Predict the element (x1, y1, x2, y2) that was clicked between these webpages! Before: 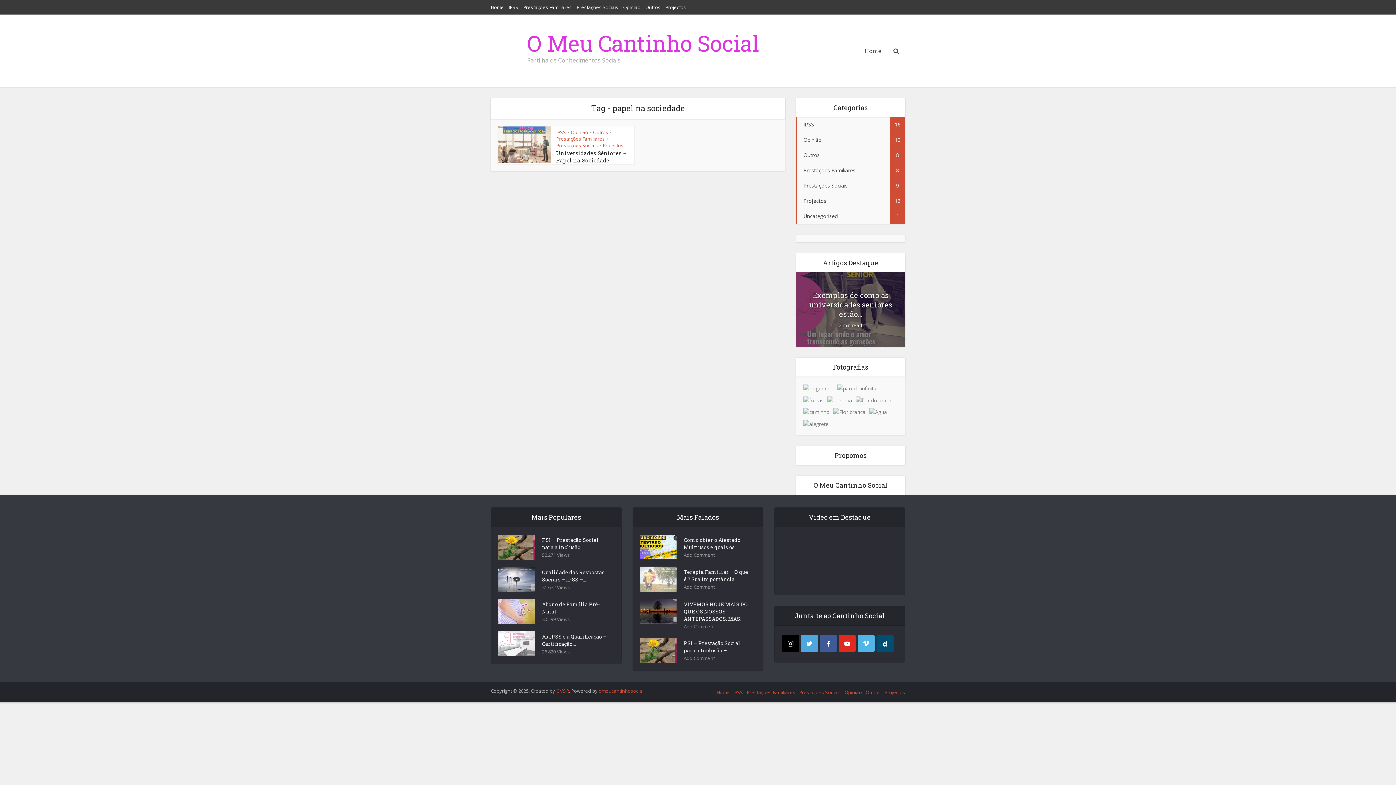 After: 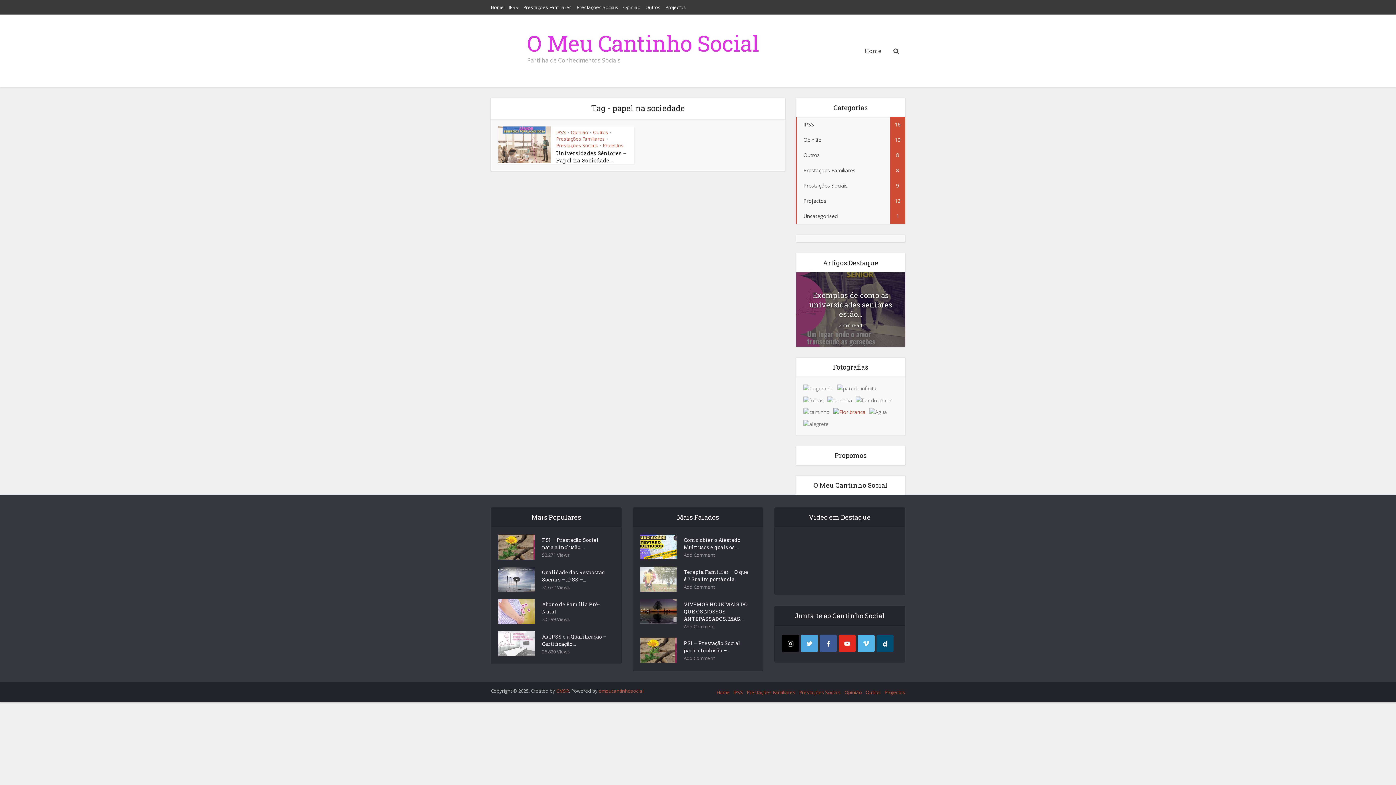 Action: bbox: (833, 407, 865, 416)